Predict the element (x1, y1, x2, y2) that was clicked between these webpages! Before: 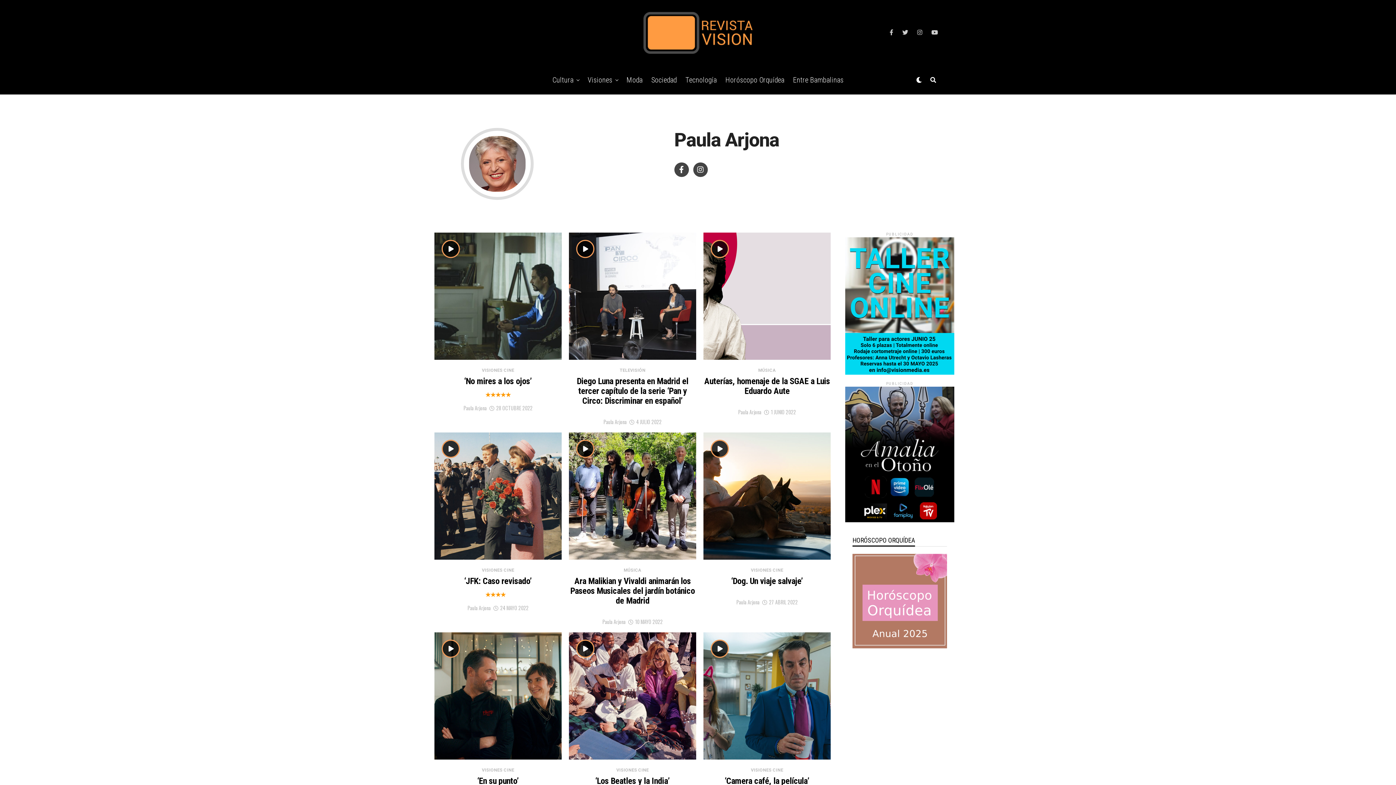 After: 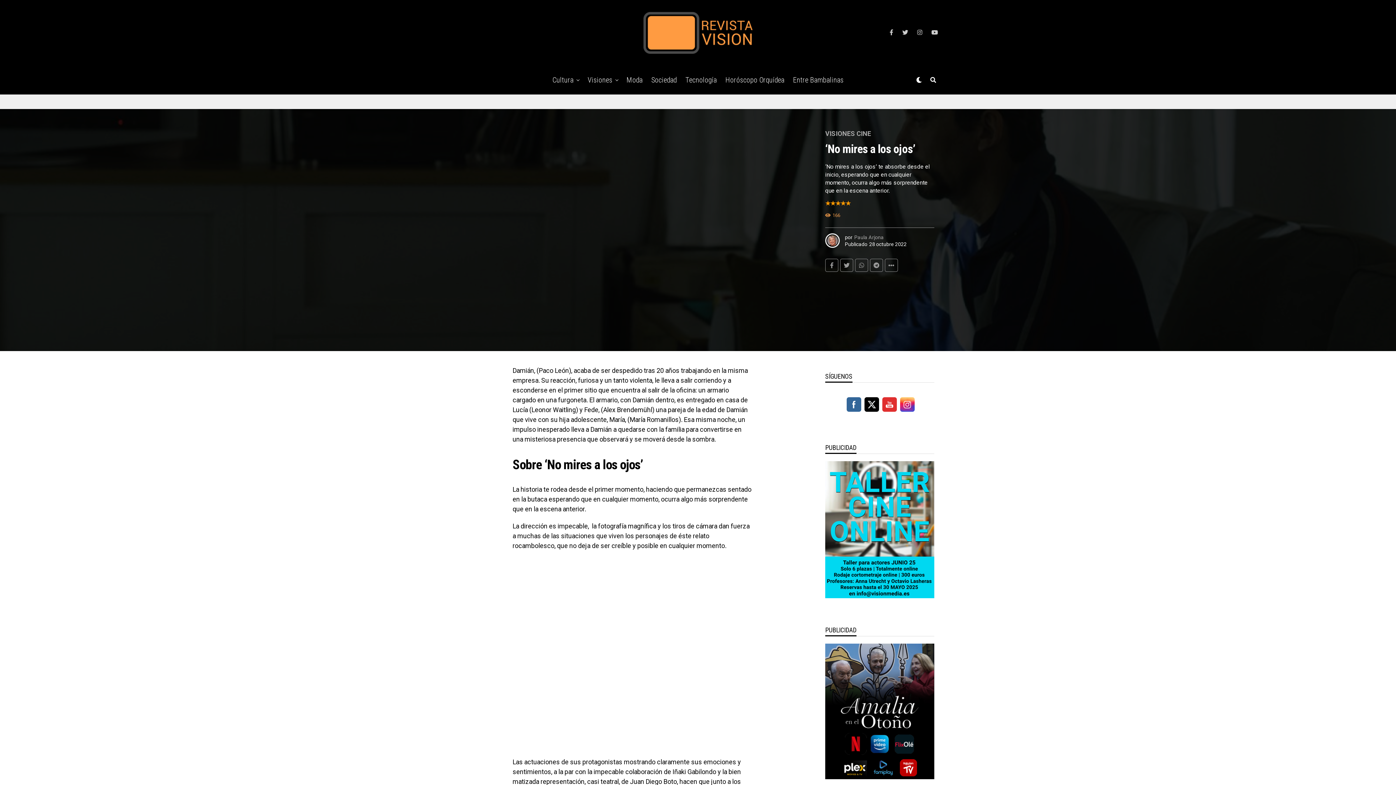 Action: bbox: (464, 379, 532, 385) label: ‘No mires a los ojos’